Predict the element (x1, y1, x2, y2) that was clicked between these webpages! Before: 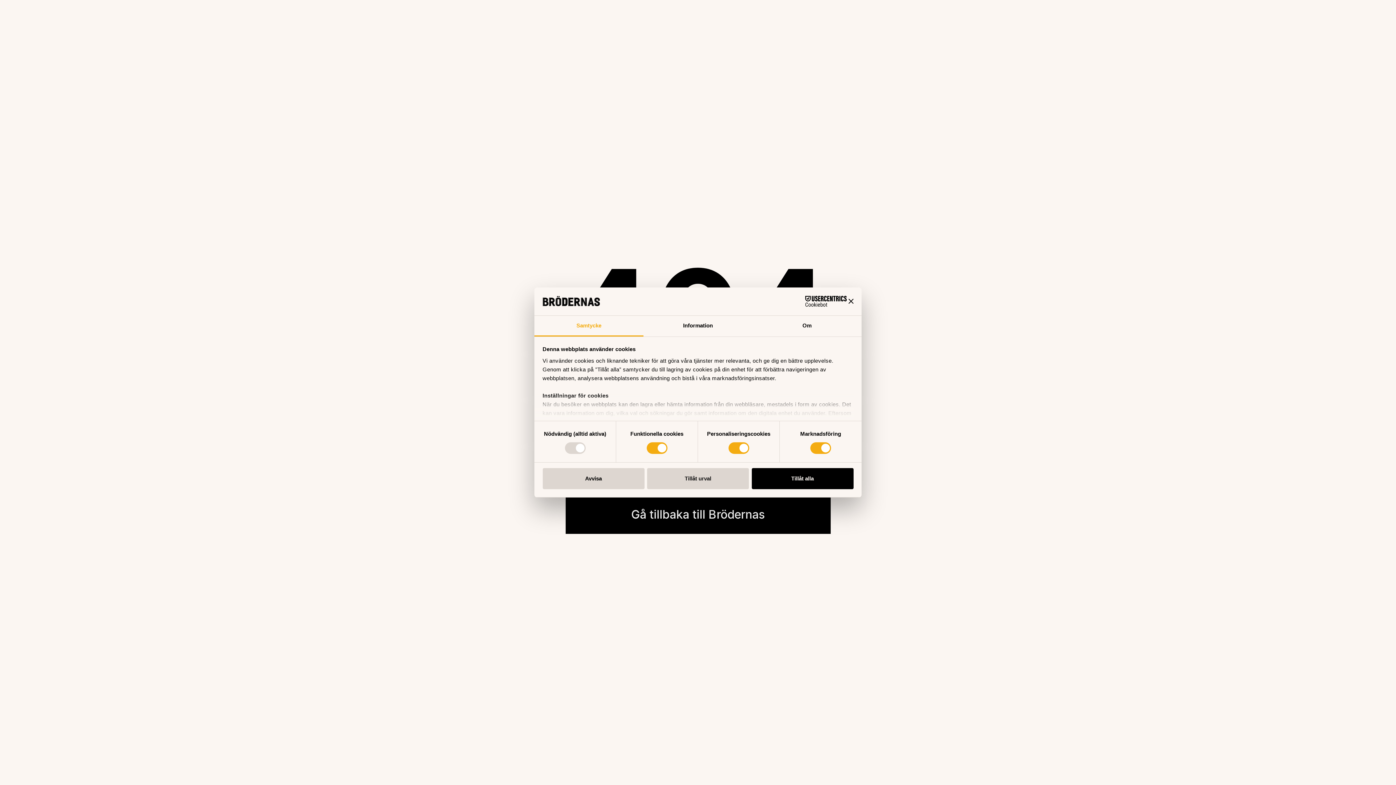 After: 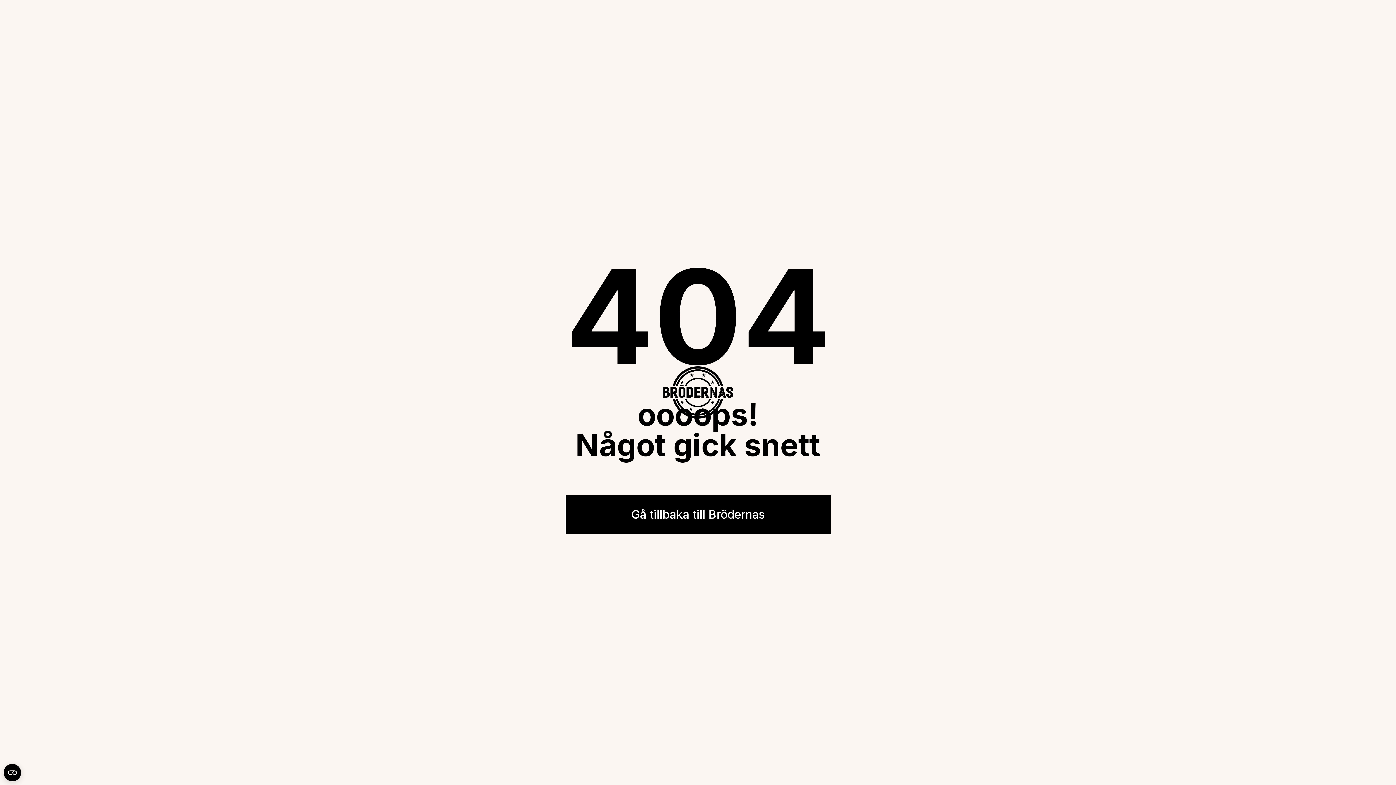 Action: bbox: (848, 299, 853, 304) label: Stäng panelen